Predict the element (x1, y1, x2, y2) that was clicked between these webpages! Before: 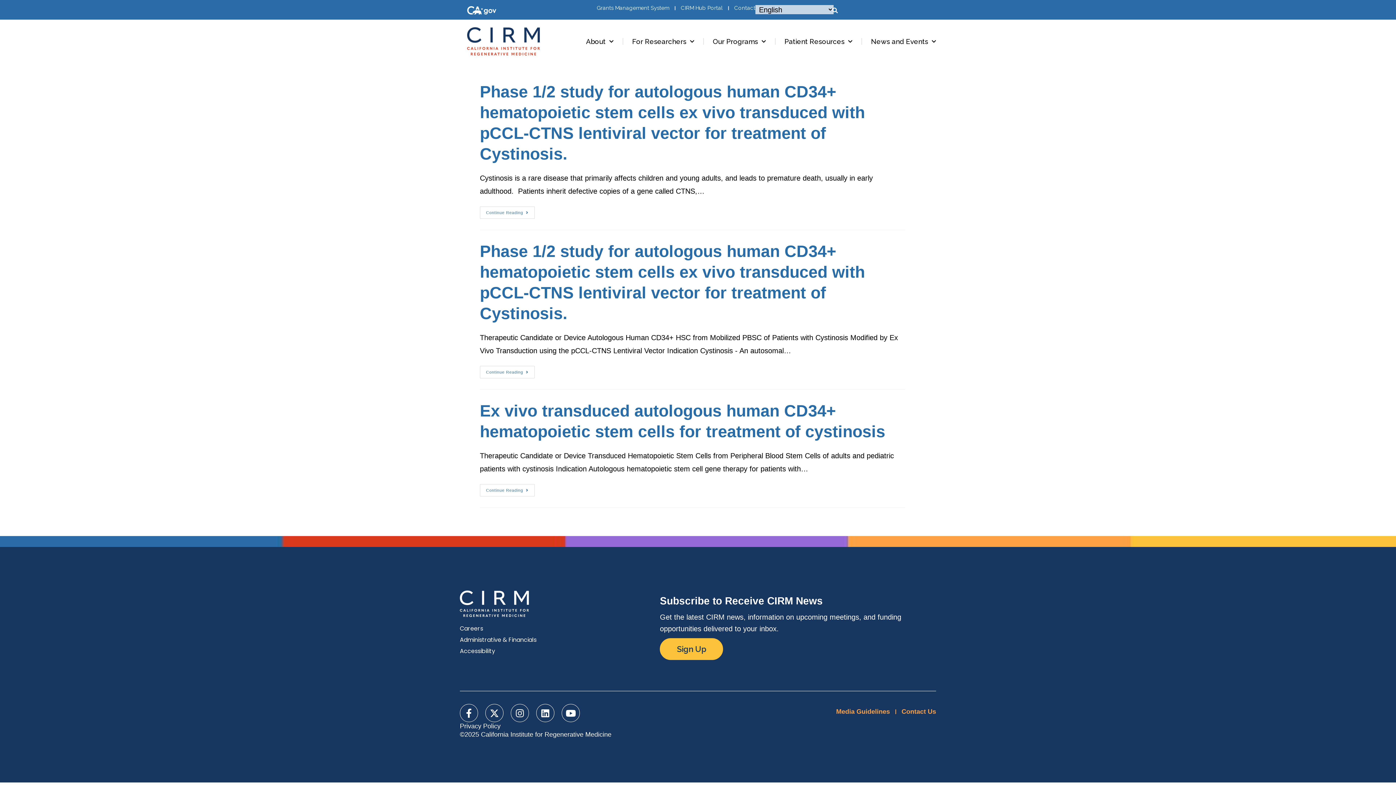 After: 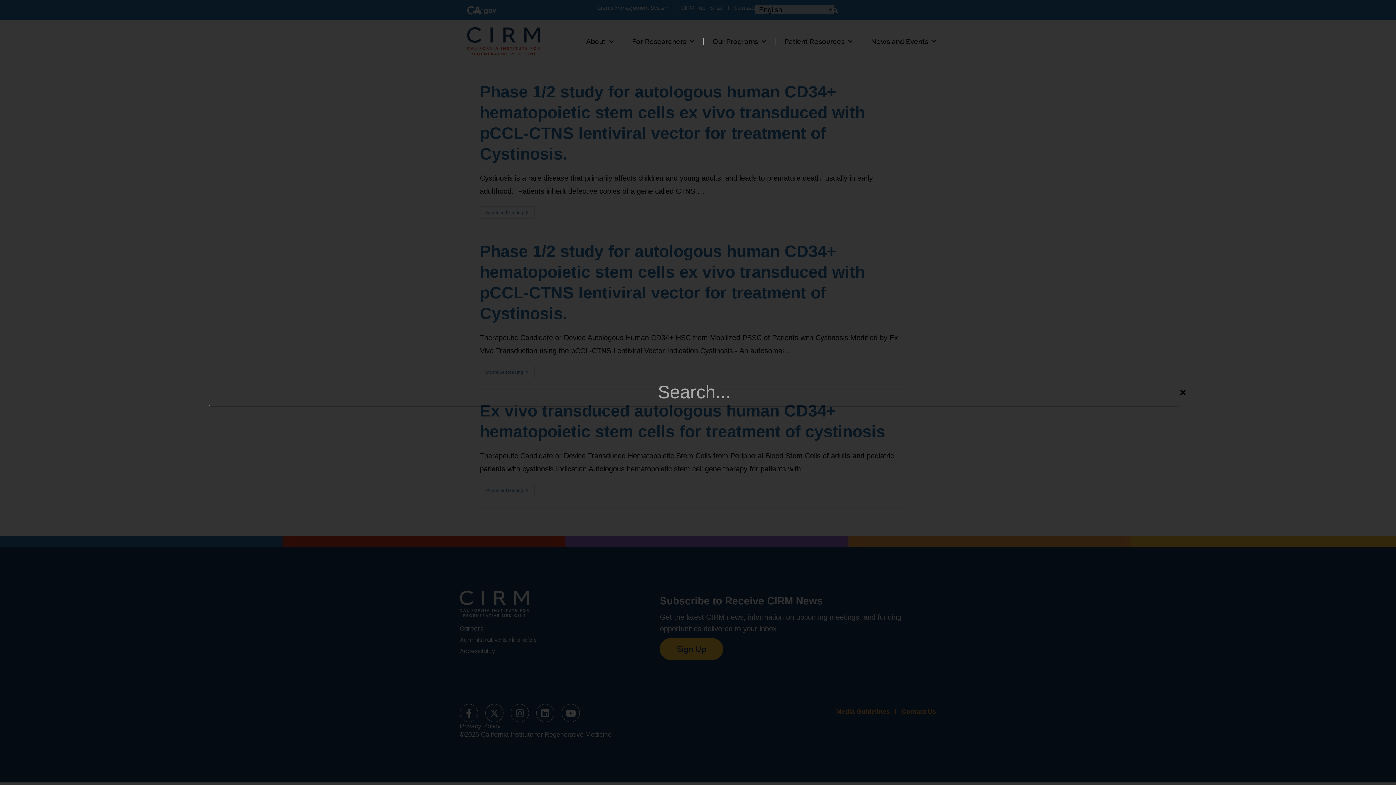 Action: bbox: (830, 5, 840, 15) label: Search